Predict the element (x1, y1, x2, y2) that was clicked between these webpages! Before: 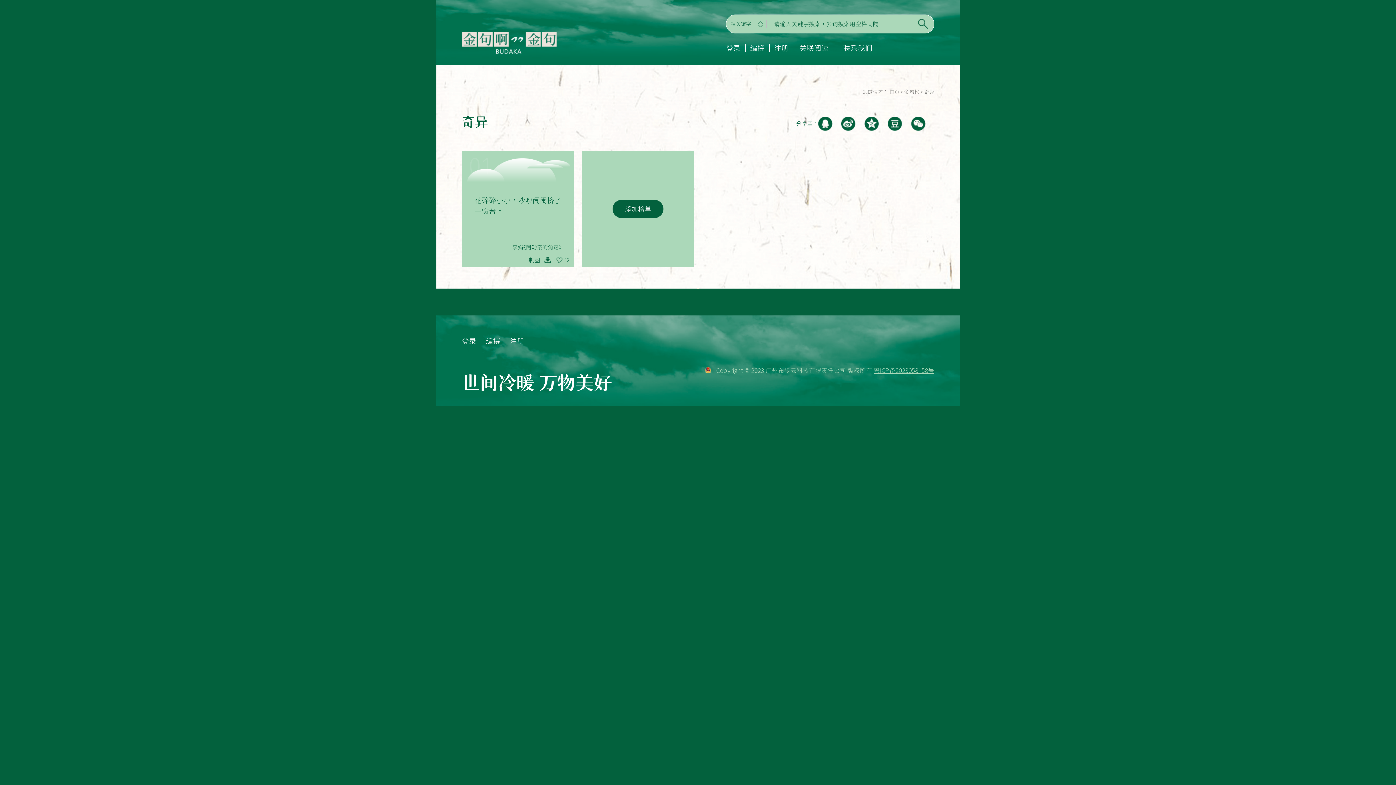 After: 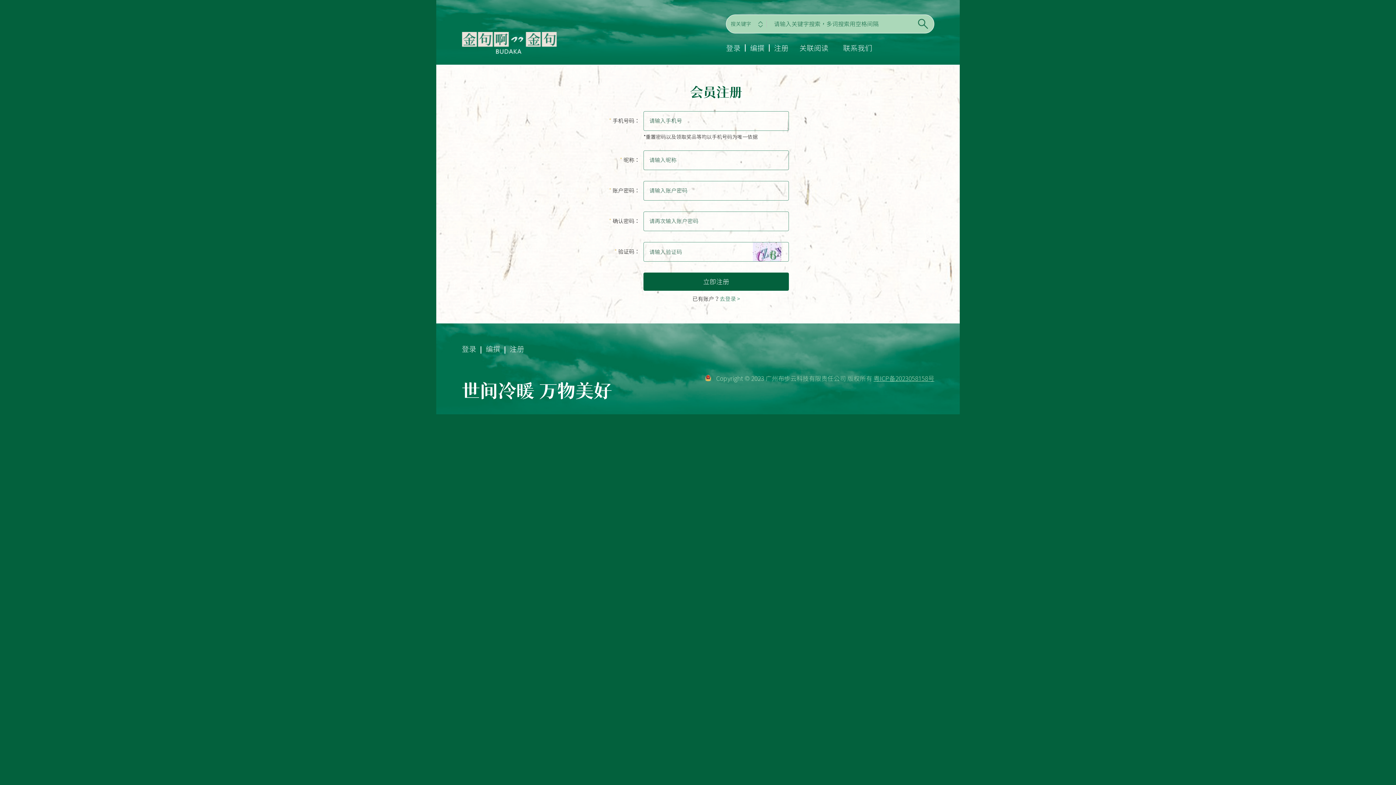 Action: bbox: (436, 288, 960, 293)